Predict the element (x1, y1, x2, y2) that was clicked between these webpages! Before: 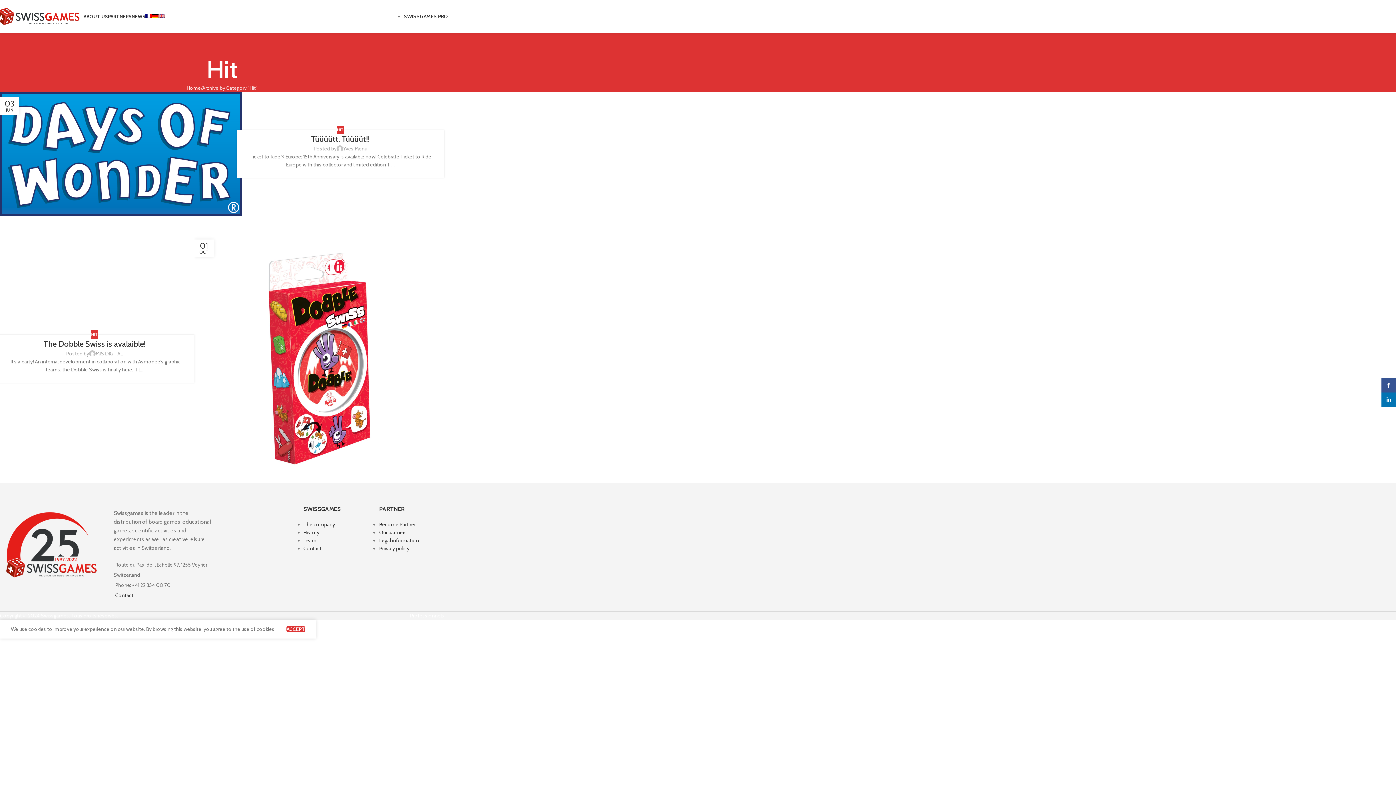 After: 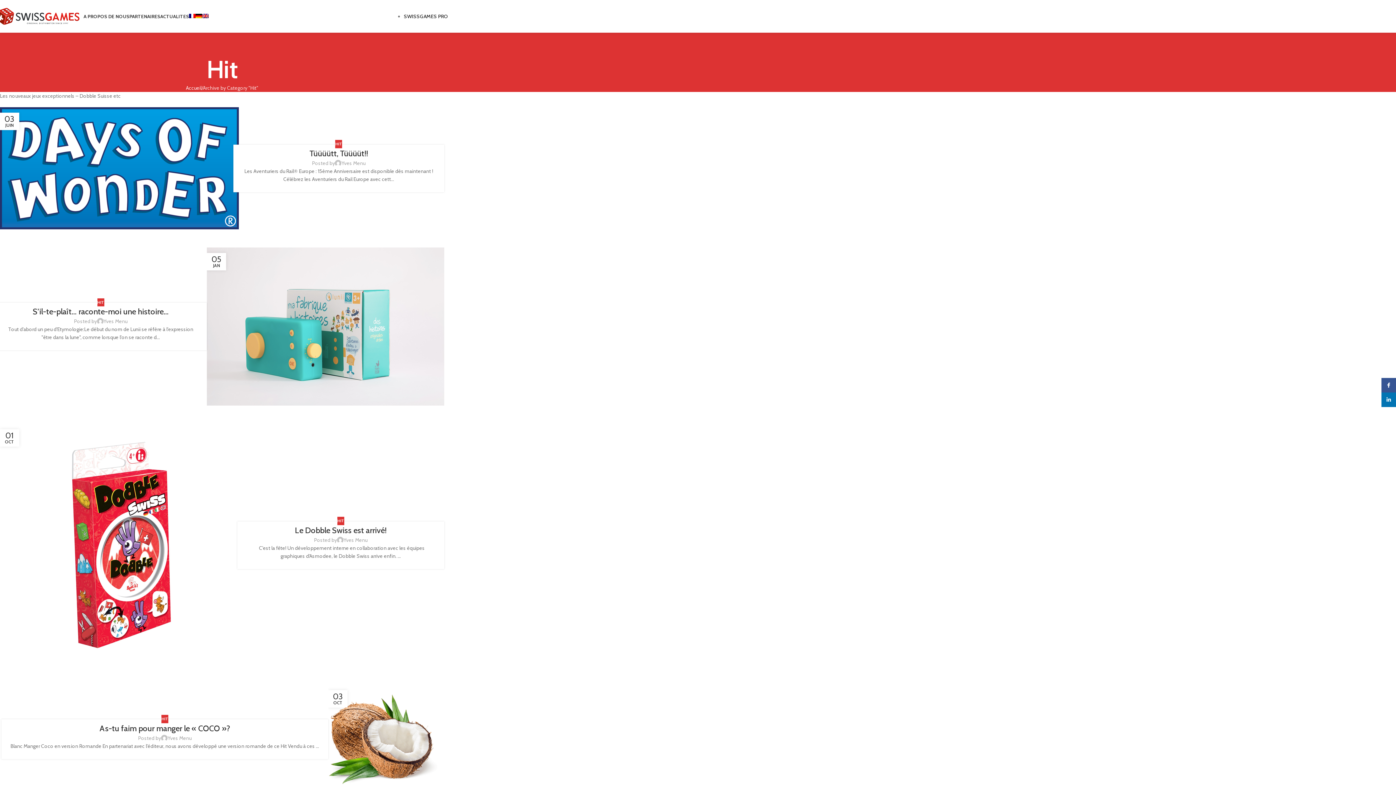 Action: bbox: (145, 9, 152, 23)